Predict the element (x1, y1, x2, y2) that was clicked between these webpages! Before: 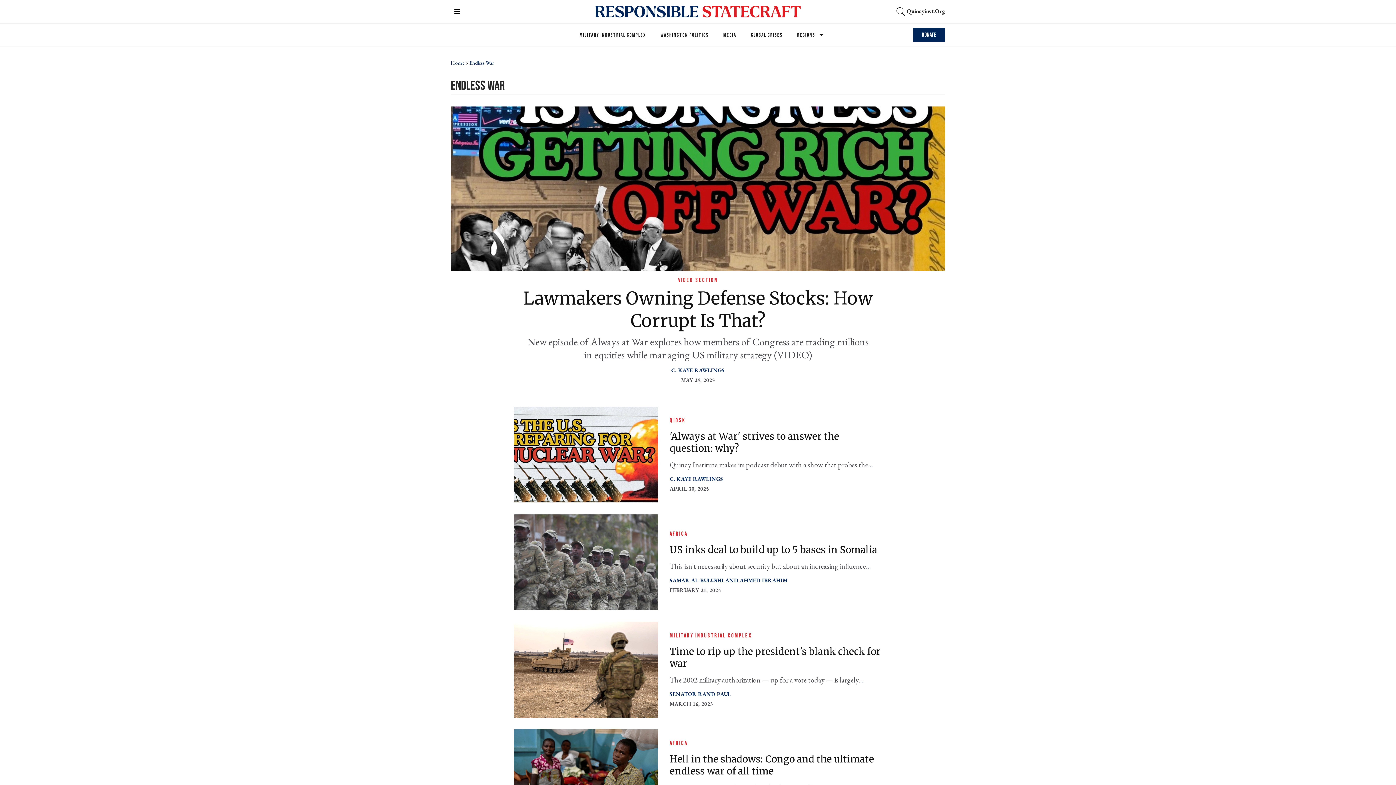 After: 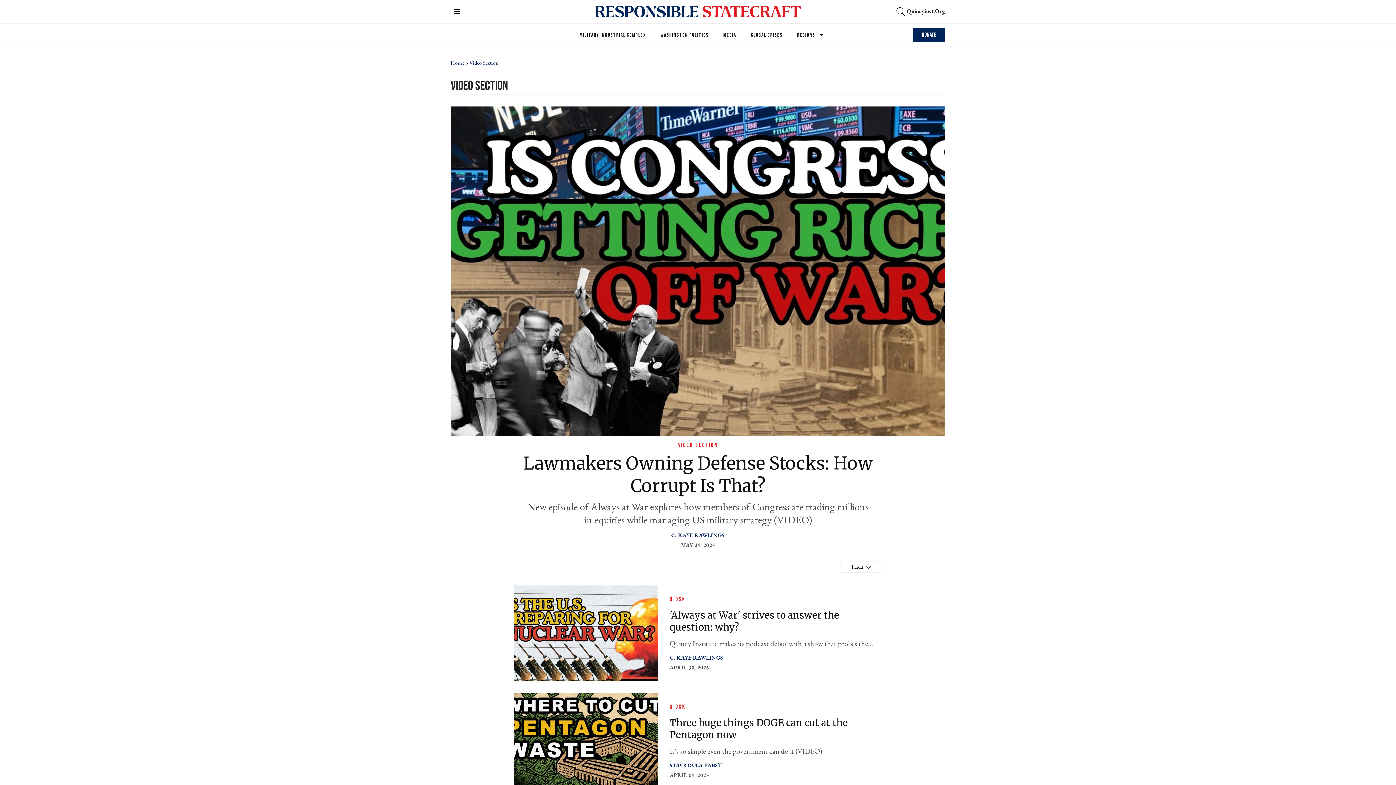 Action: label: VIDEO SECTION bbox: (678, 276, 718, 284)